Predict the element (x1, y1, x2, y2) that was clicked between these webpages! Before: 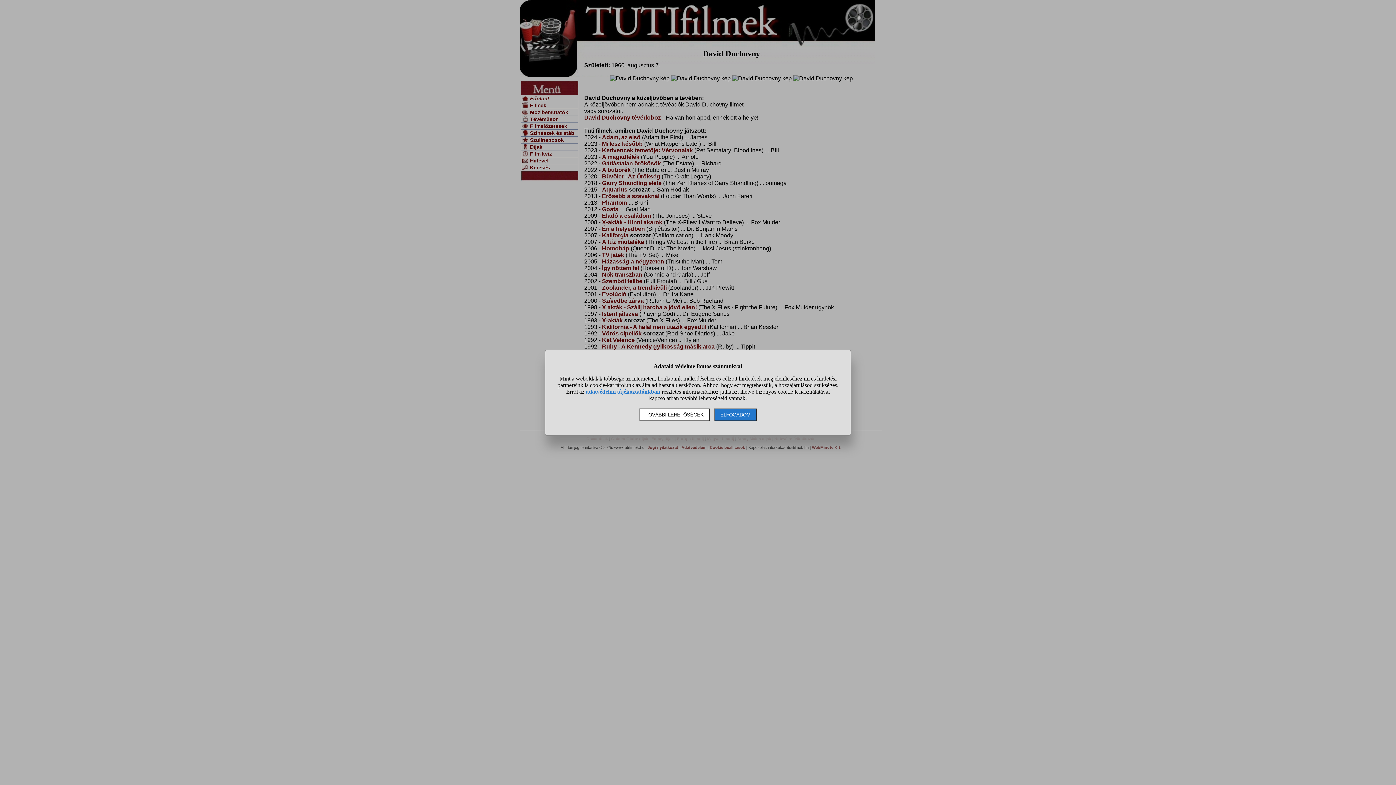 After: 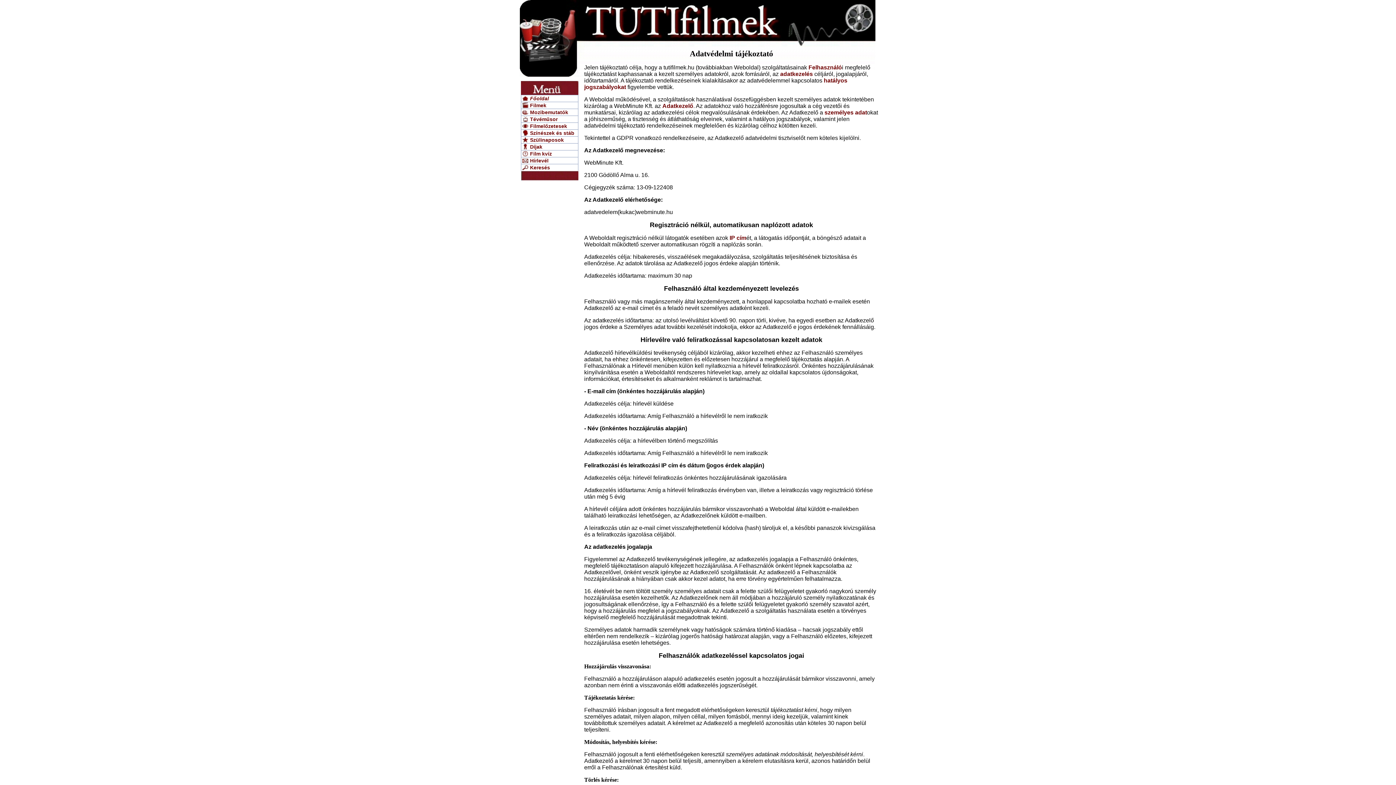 Action: bbox: (586, 388, 660, 394) label: adatvédelmi tájékoztatónkban